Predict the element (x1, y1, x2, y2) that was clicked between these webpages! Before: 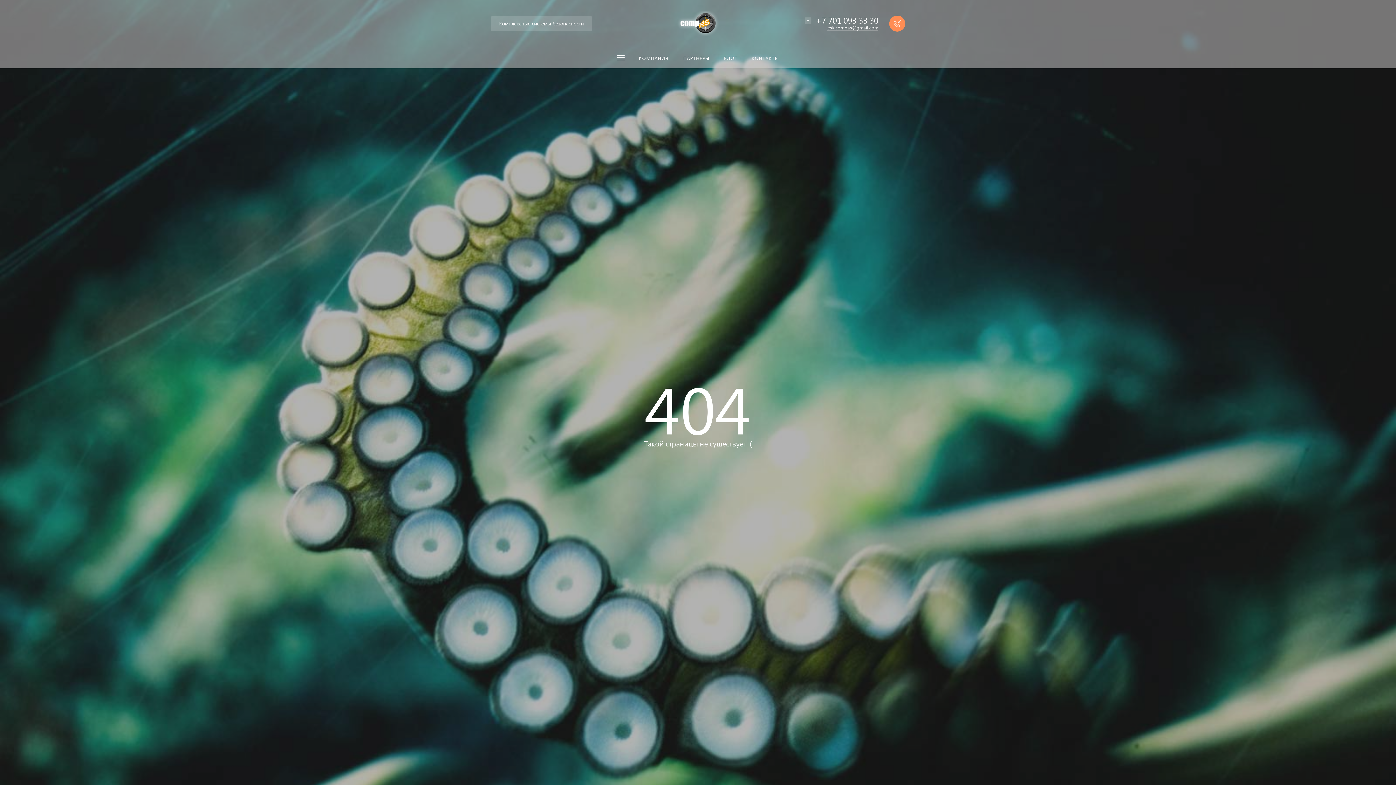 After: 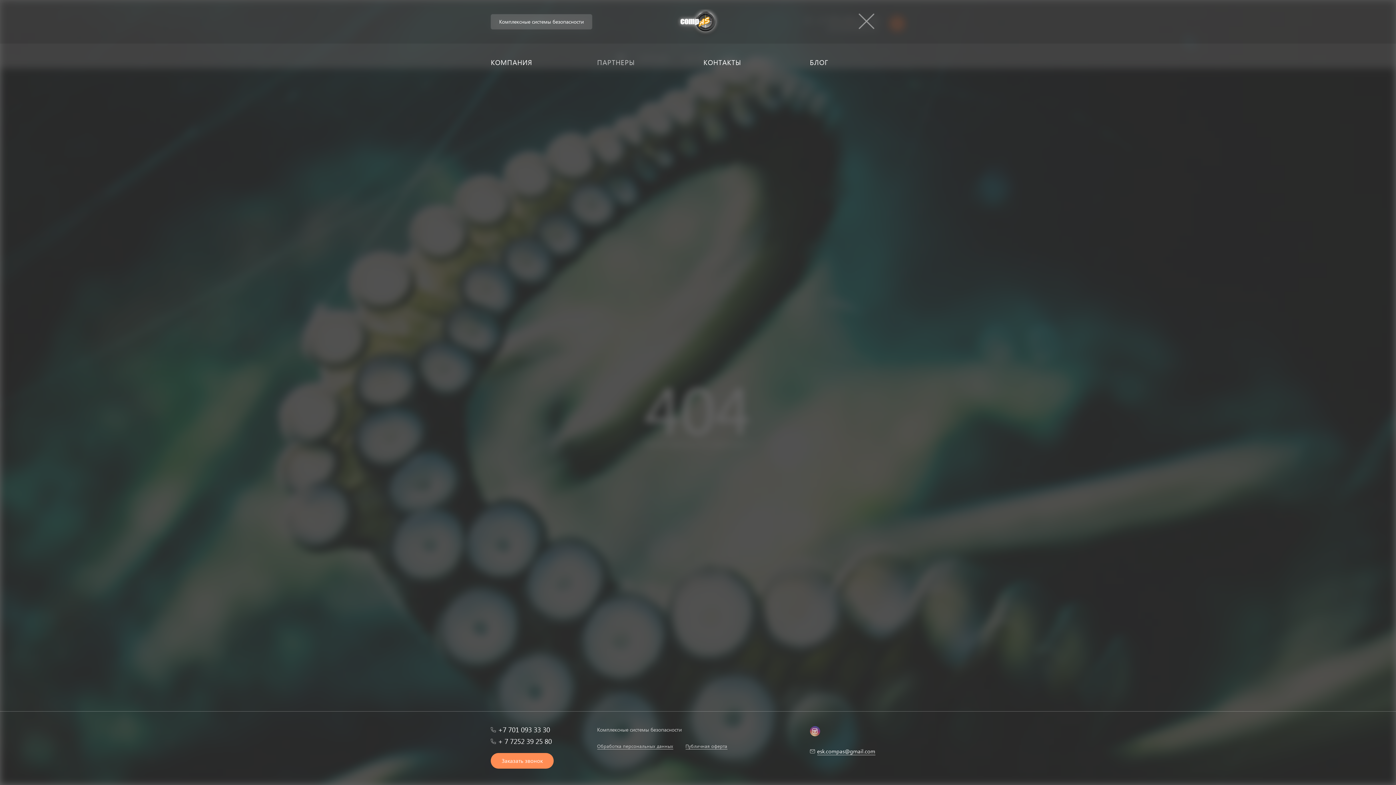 Action: bbox: (610, 47, 631, 68)